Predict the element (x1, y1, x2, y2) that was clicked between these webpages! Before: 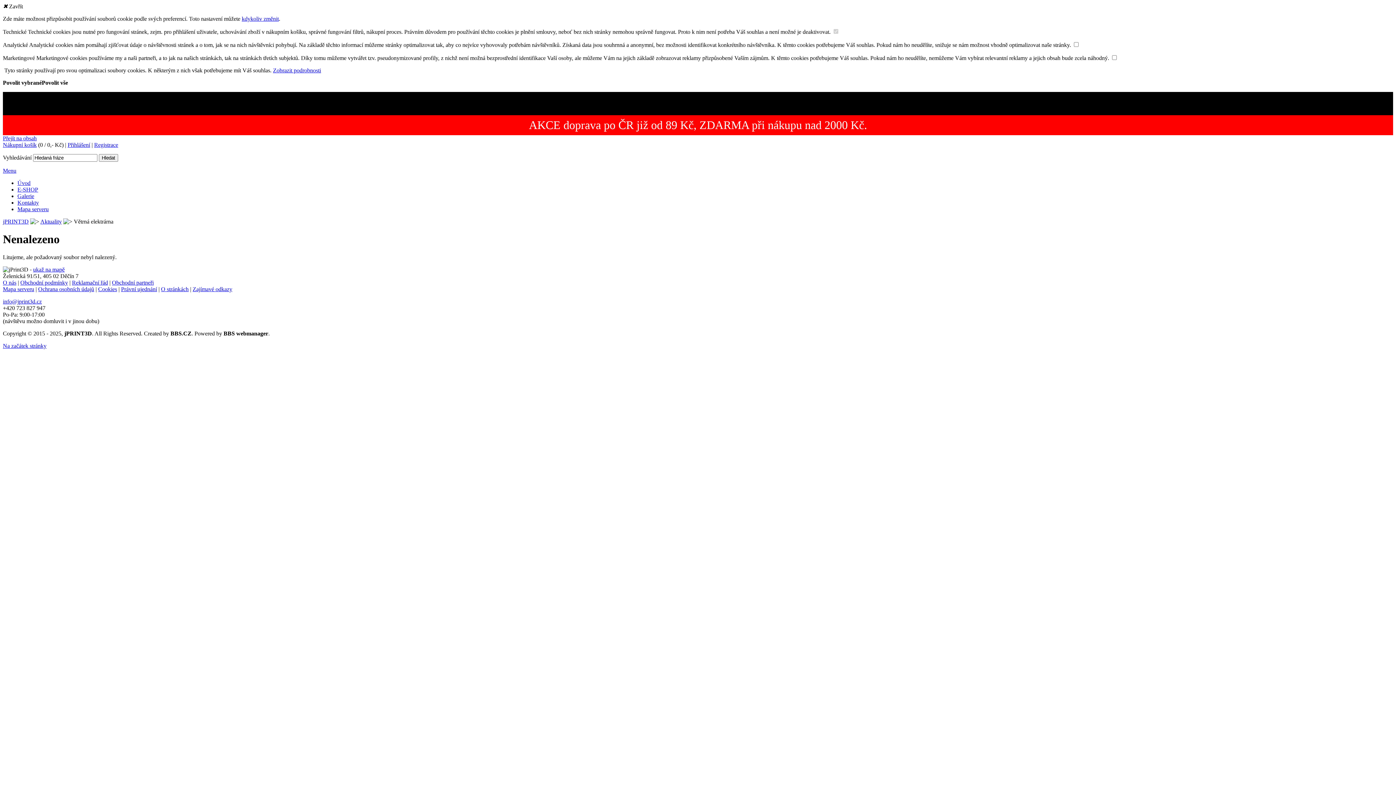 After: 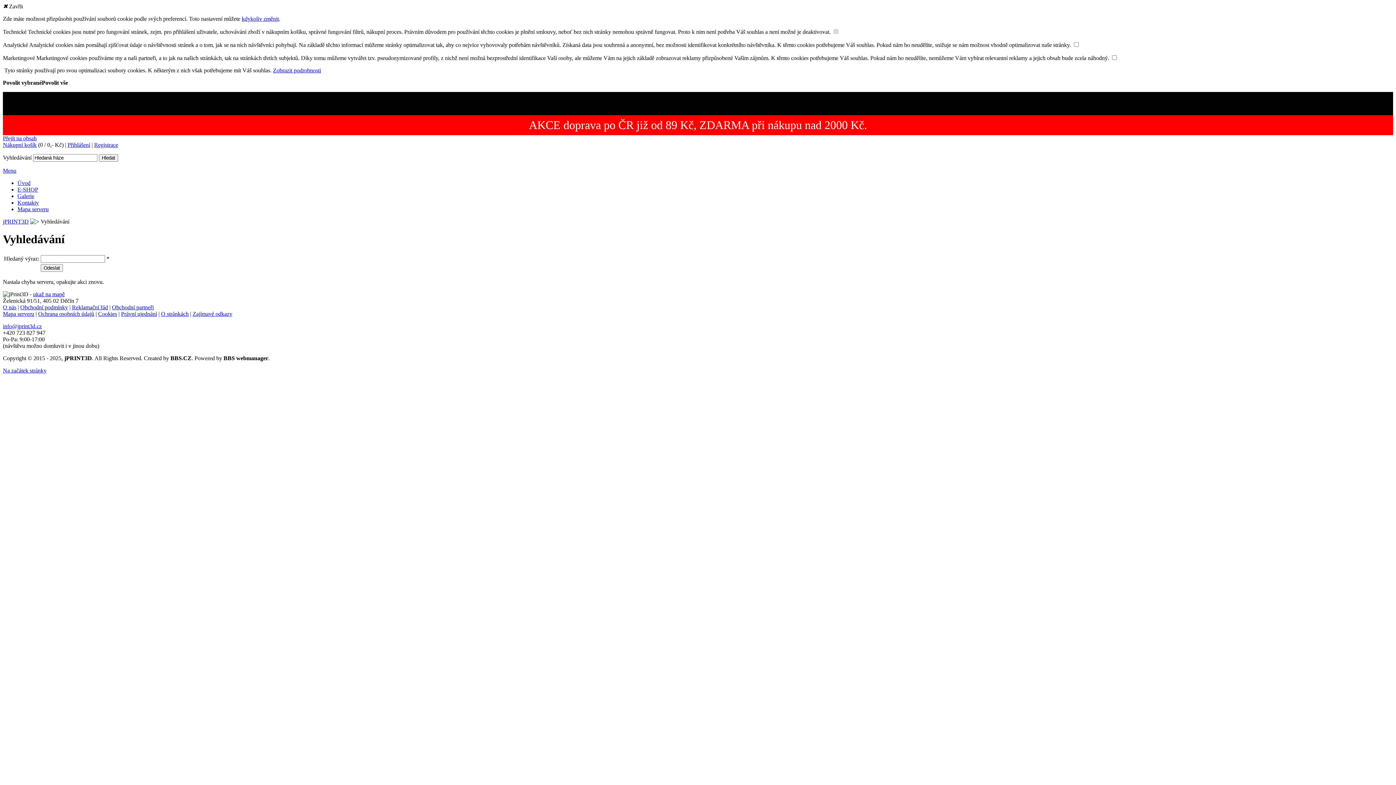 Action: bbox: (98, 154, 118, 161) label: Hledat